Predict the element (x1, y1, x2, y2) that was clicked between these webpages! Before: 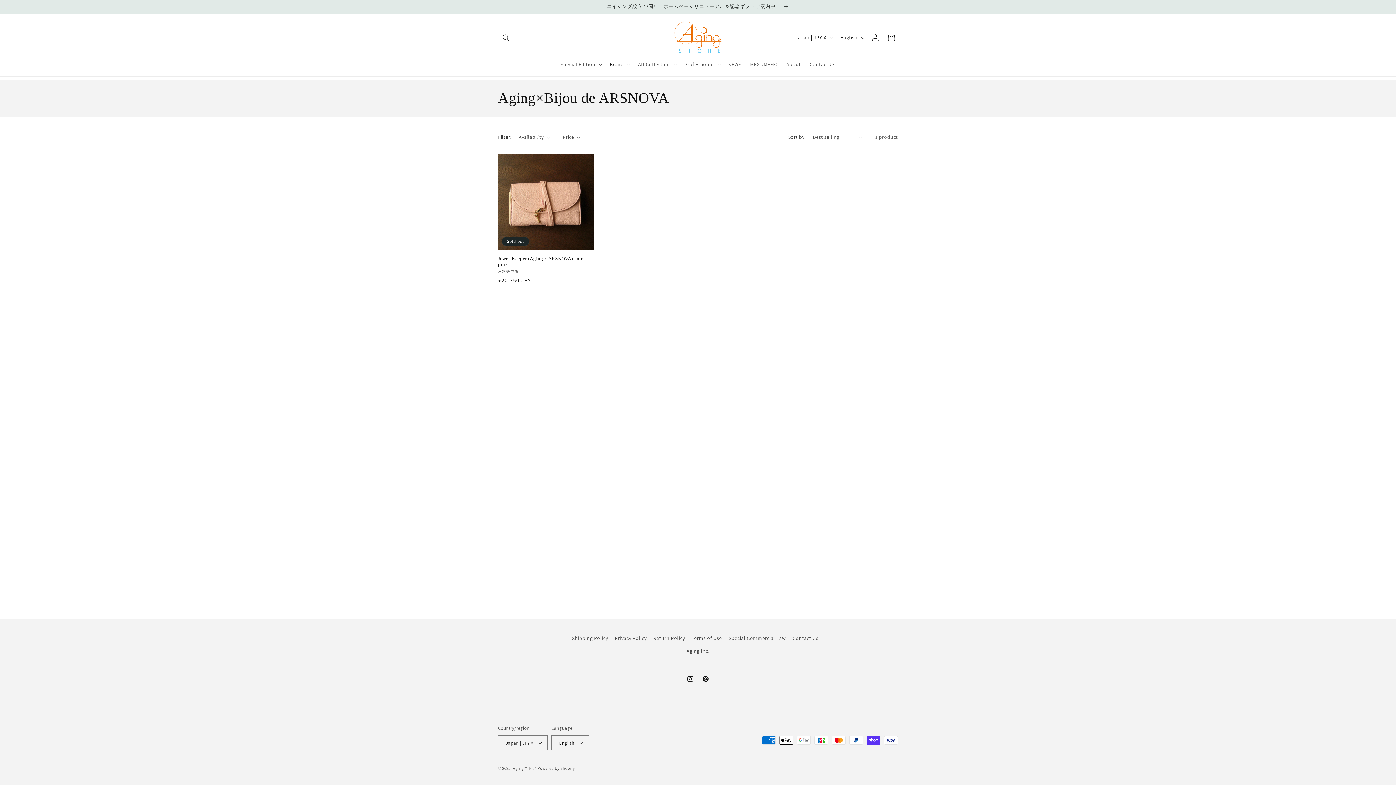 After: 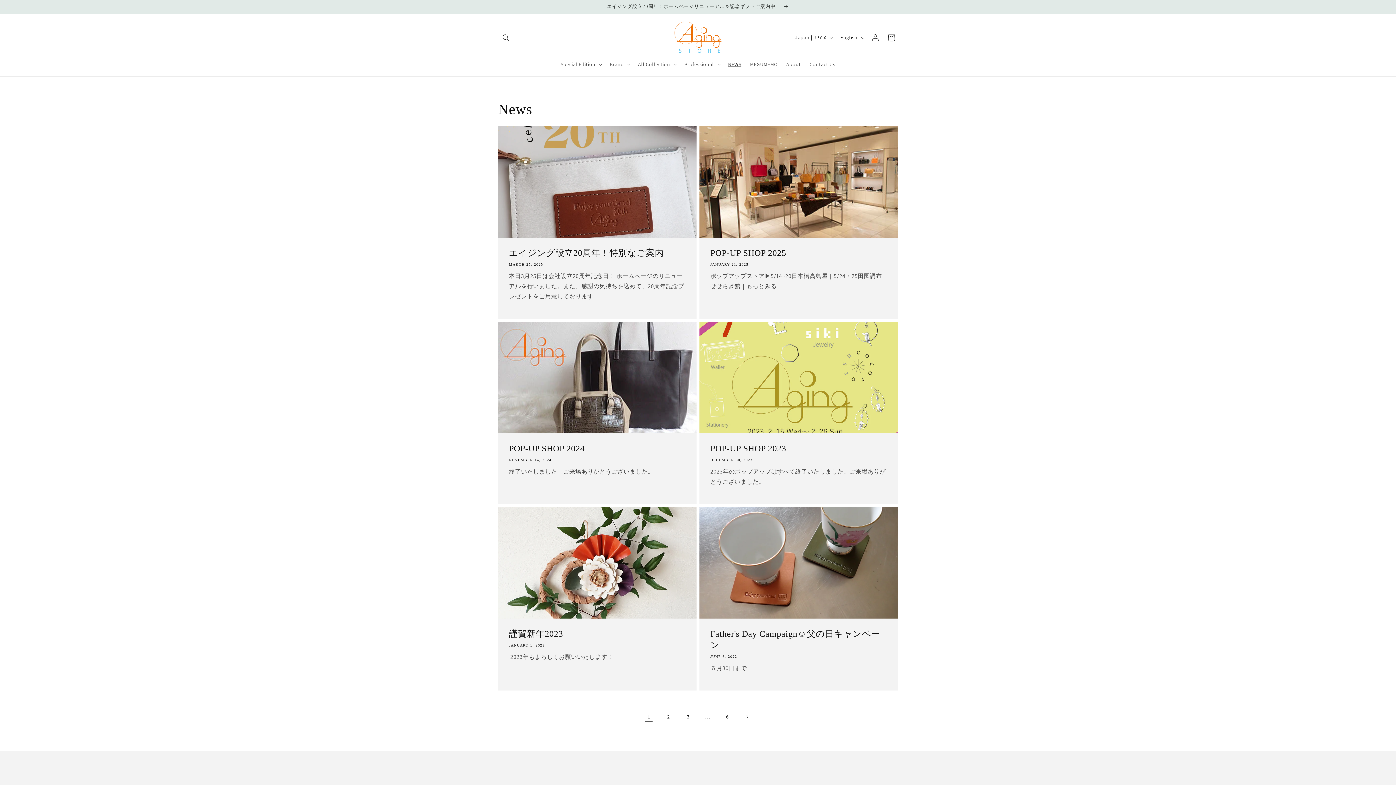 Action: bbox: (723, 56, 745, 72) label: NEWS